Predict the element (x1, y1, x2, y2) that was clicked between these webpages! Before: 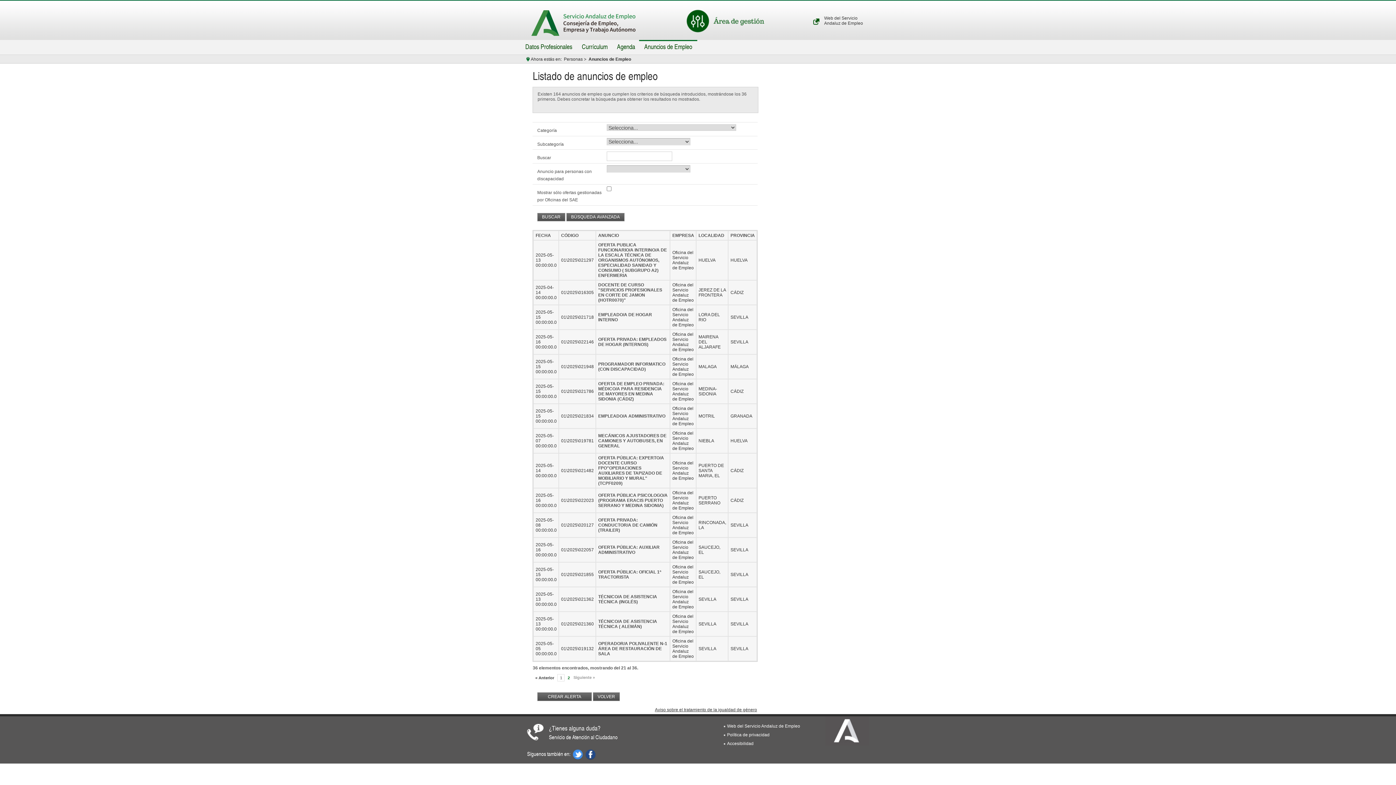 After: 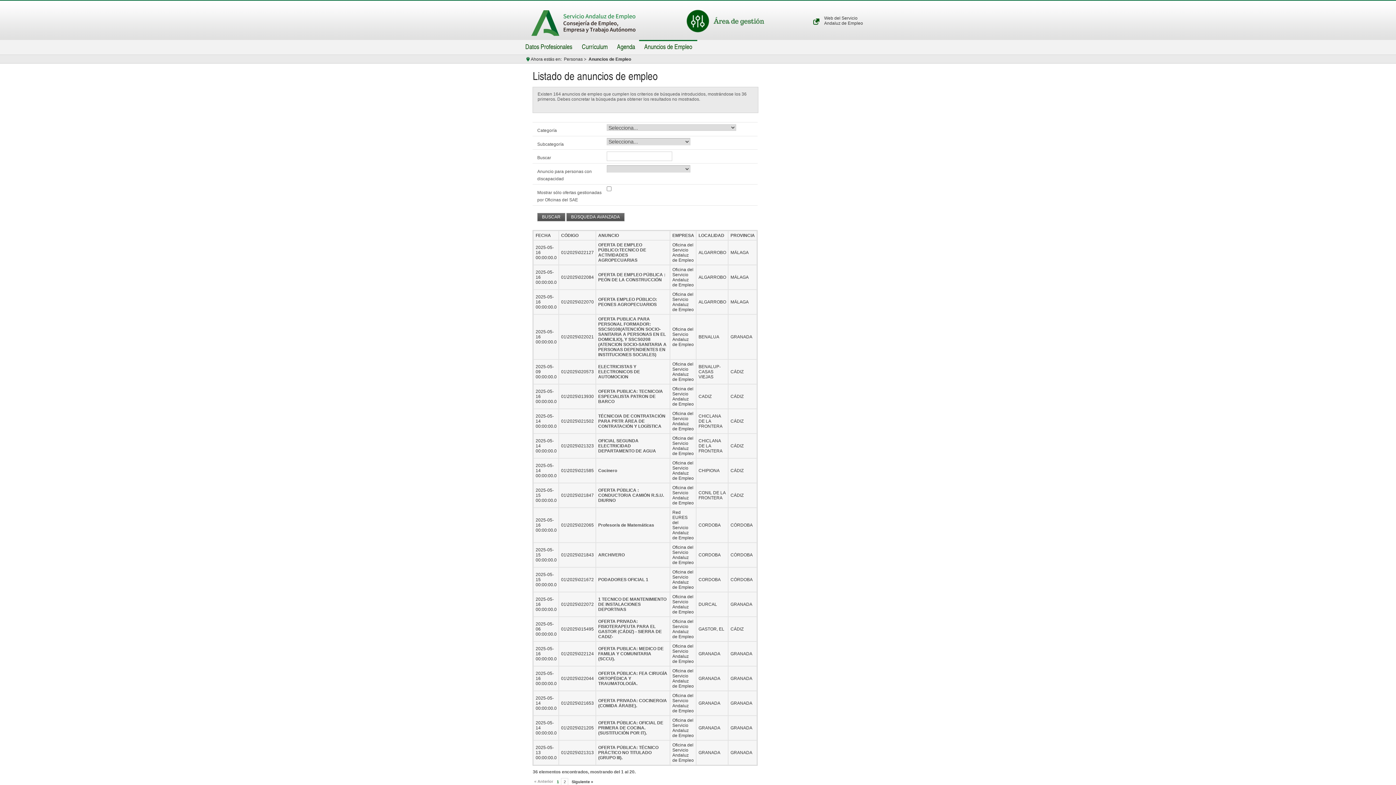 Action: label: 1 bbox: (557, 674, 564, 681)